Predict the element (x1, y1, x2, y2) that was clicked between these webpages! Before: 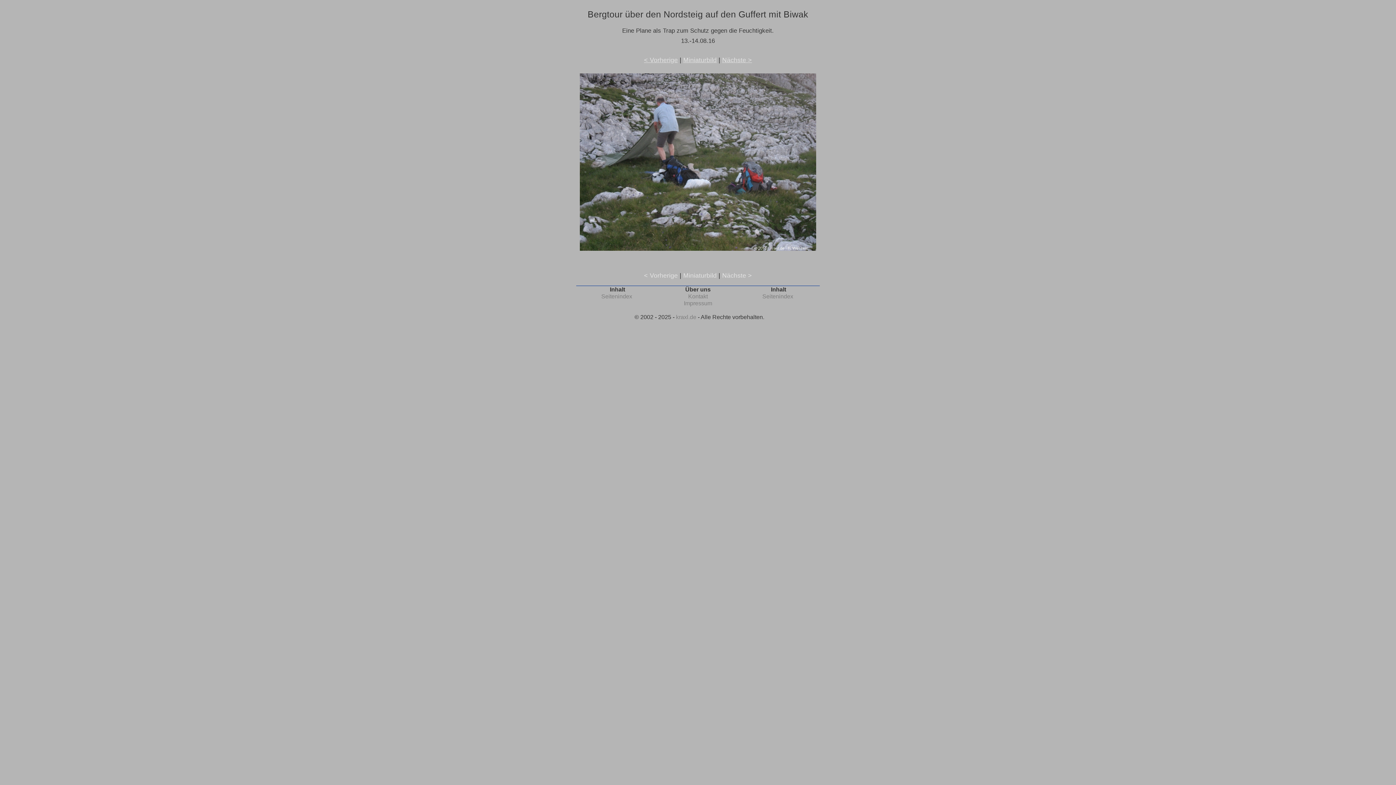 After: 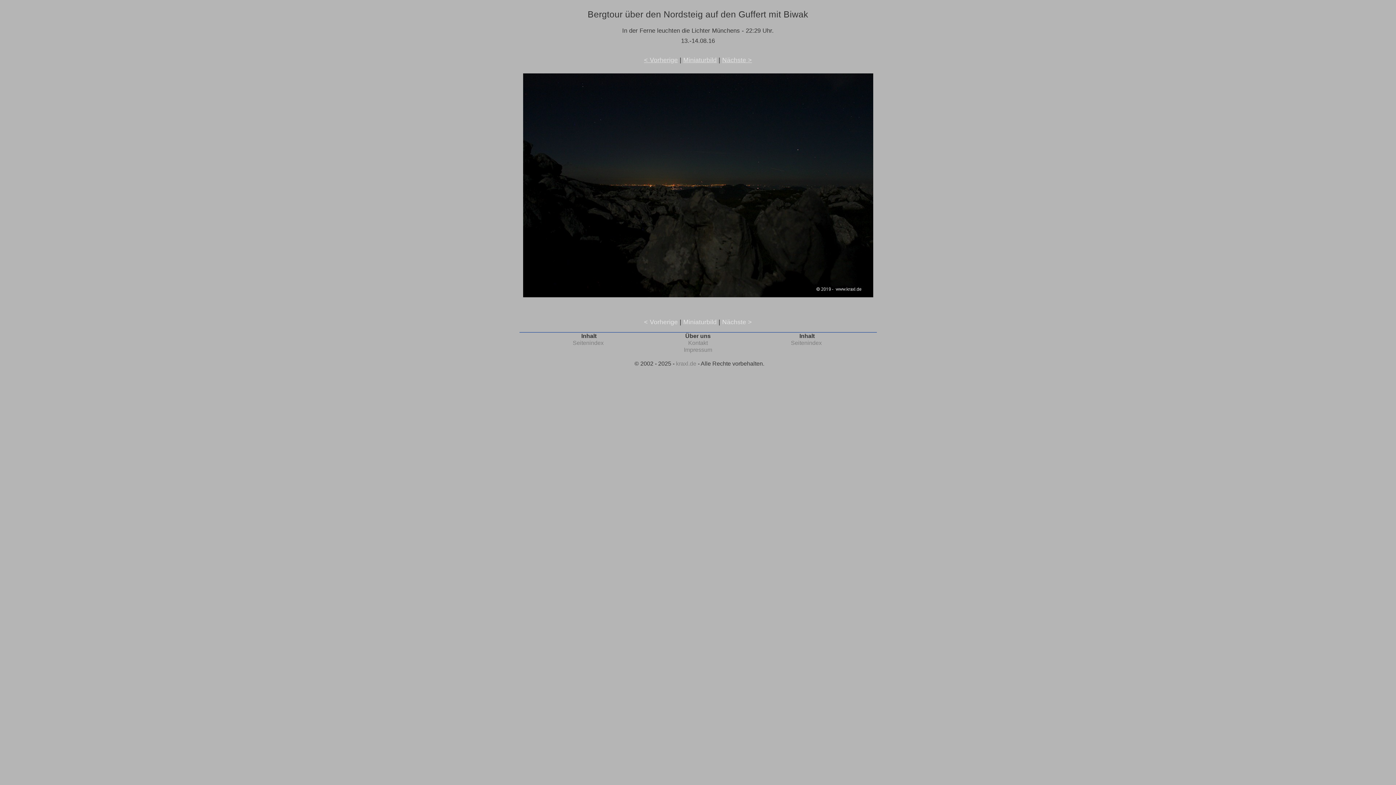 Action: label: Nächste > bbox: (722, 272, 752, 279)